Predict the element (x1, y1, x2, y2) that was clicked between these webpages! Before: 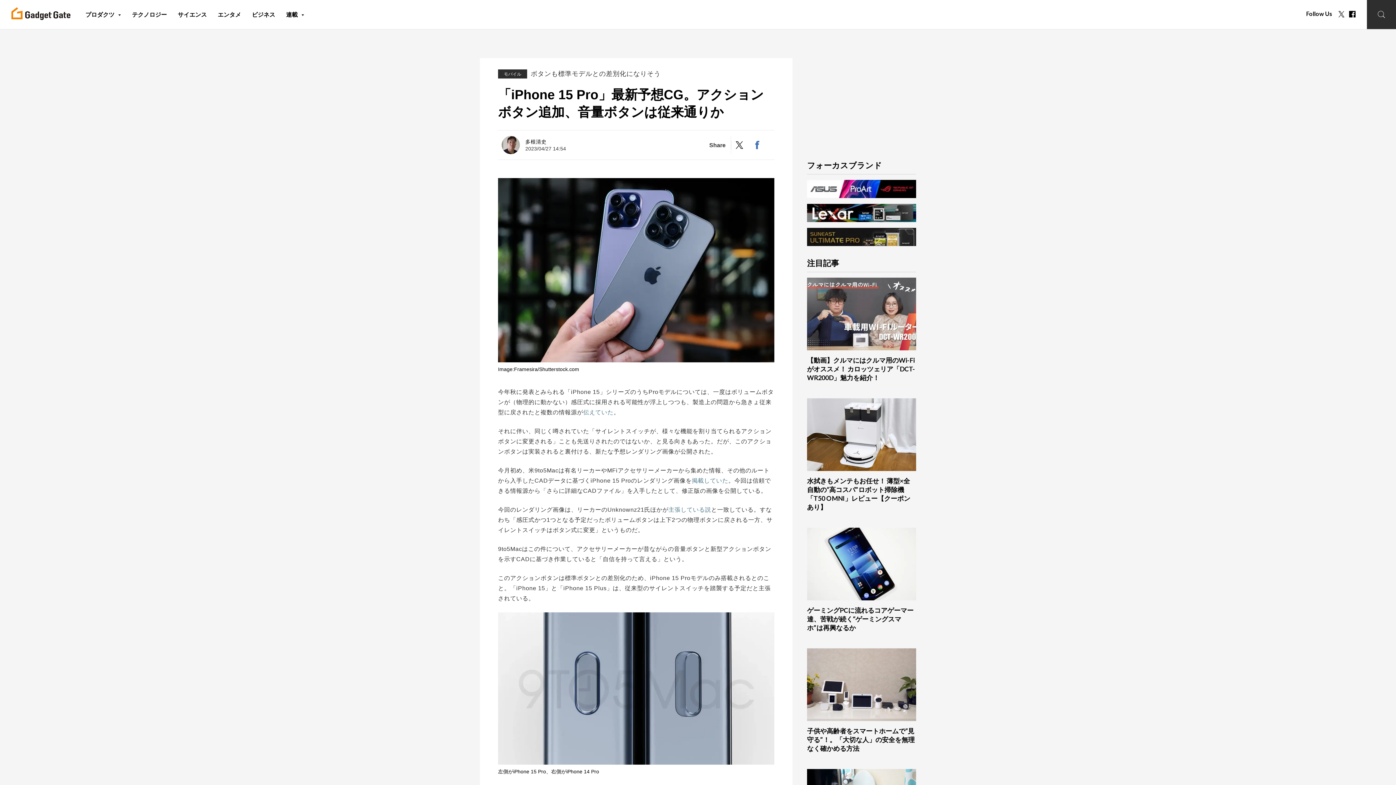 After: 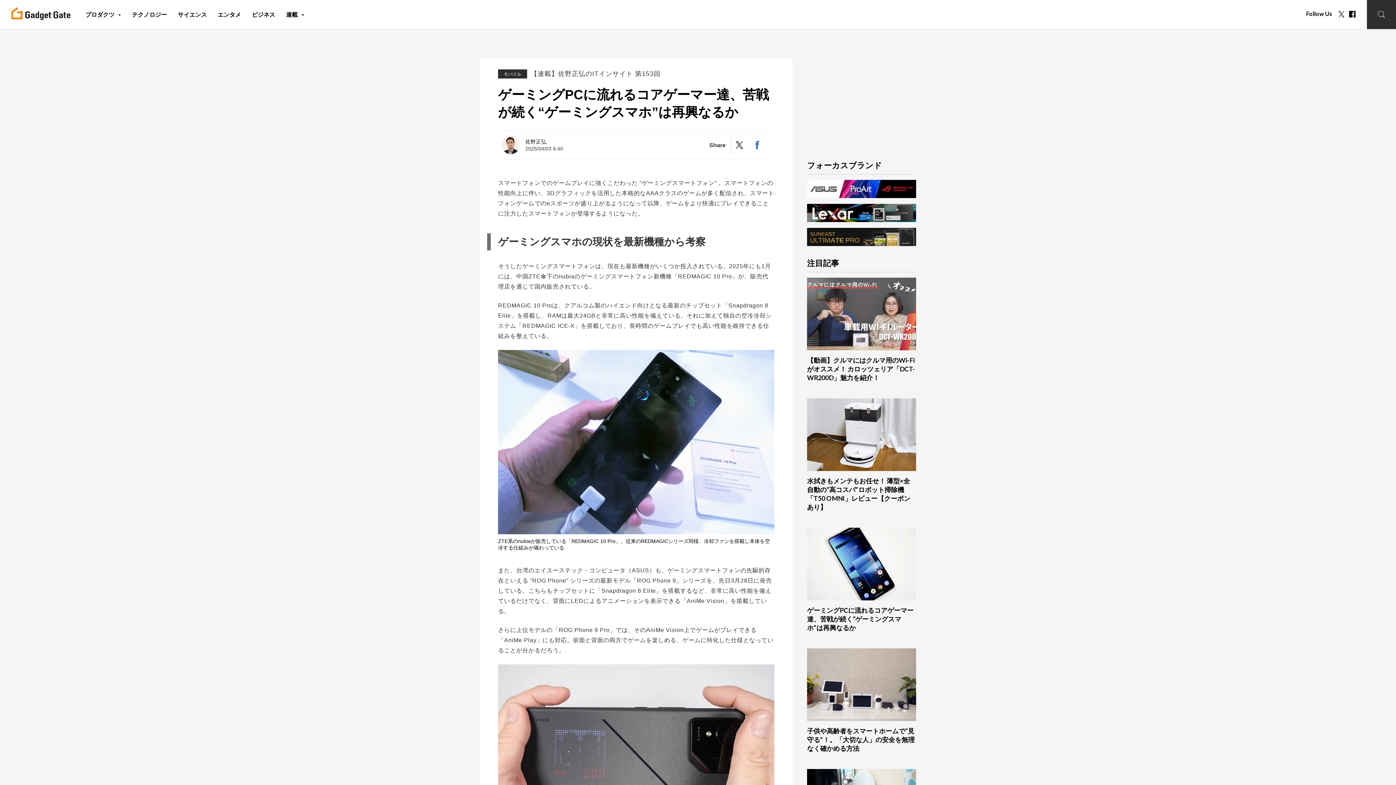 Action: bbox: (807, 594, 916, 601)